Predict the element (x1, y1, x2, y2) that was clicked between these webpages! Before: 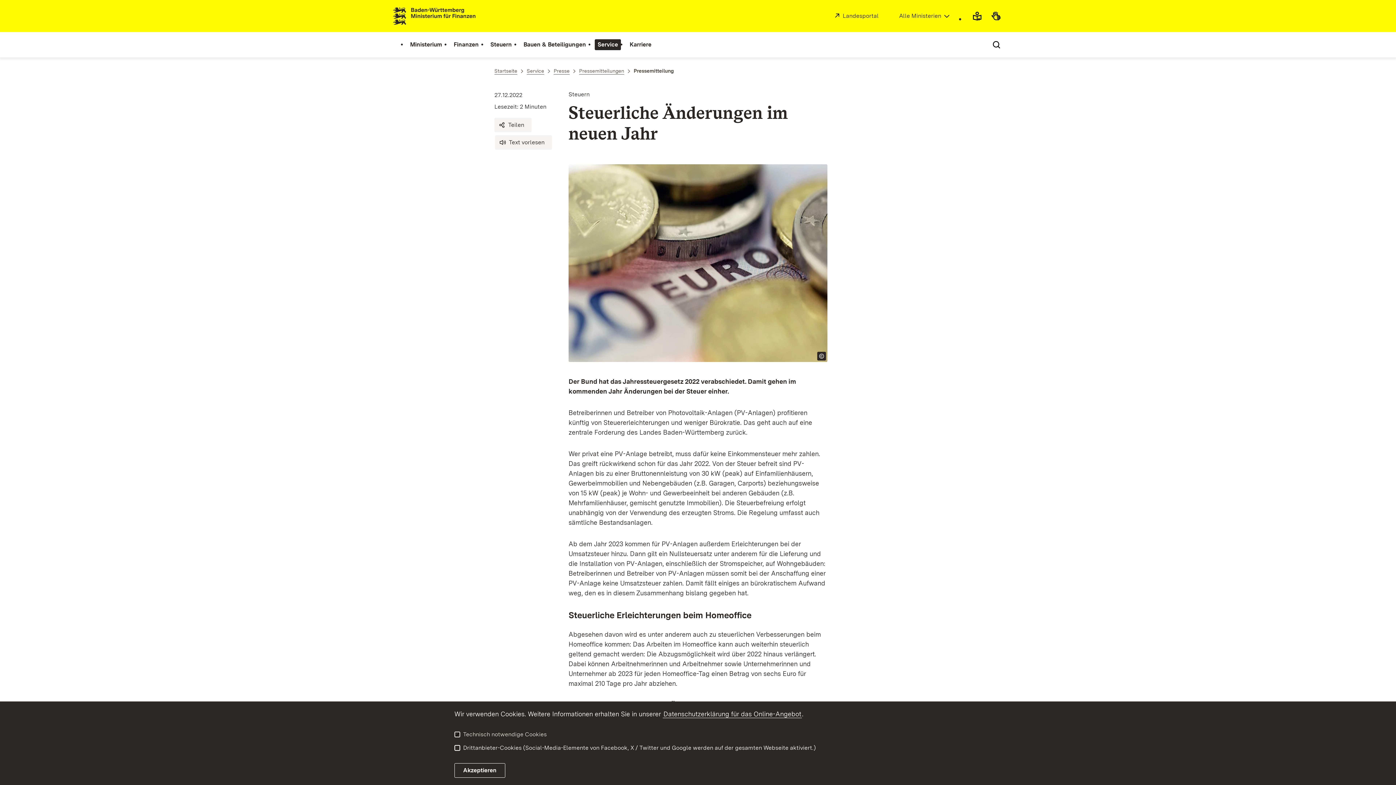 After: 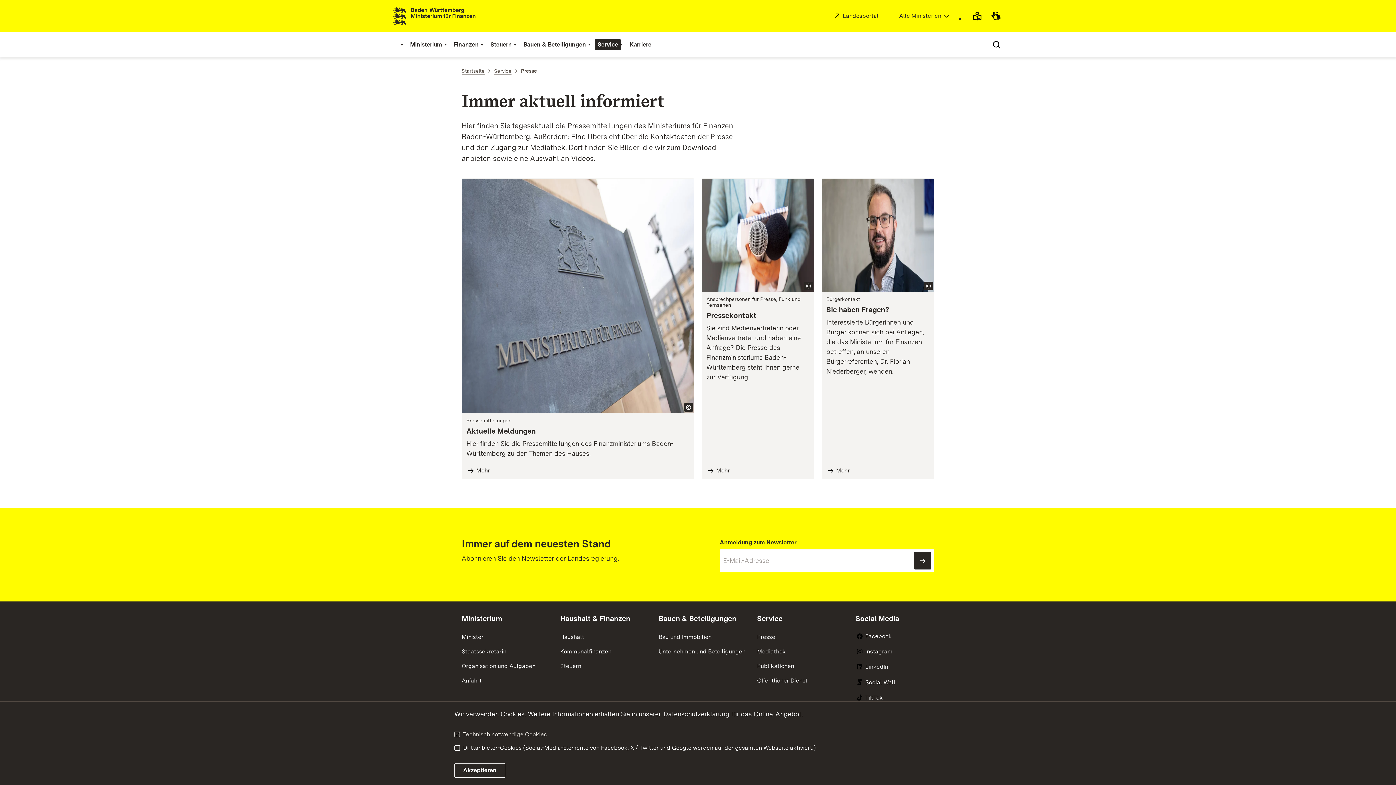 Action: label: Presse bbox: (553, 66, 569, 76)